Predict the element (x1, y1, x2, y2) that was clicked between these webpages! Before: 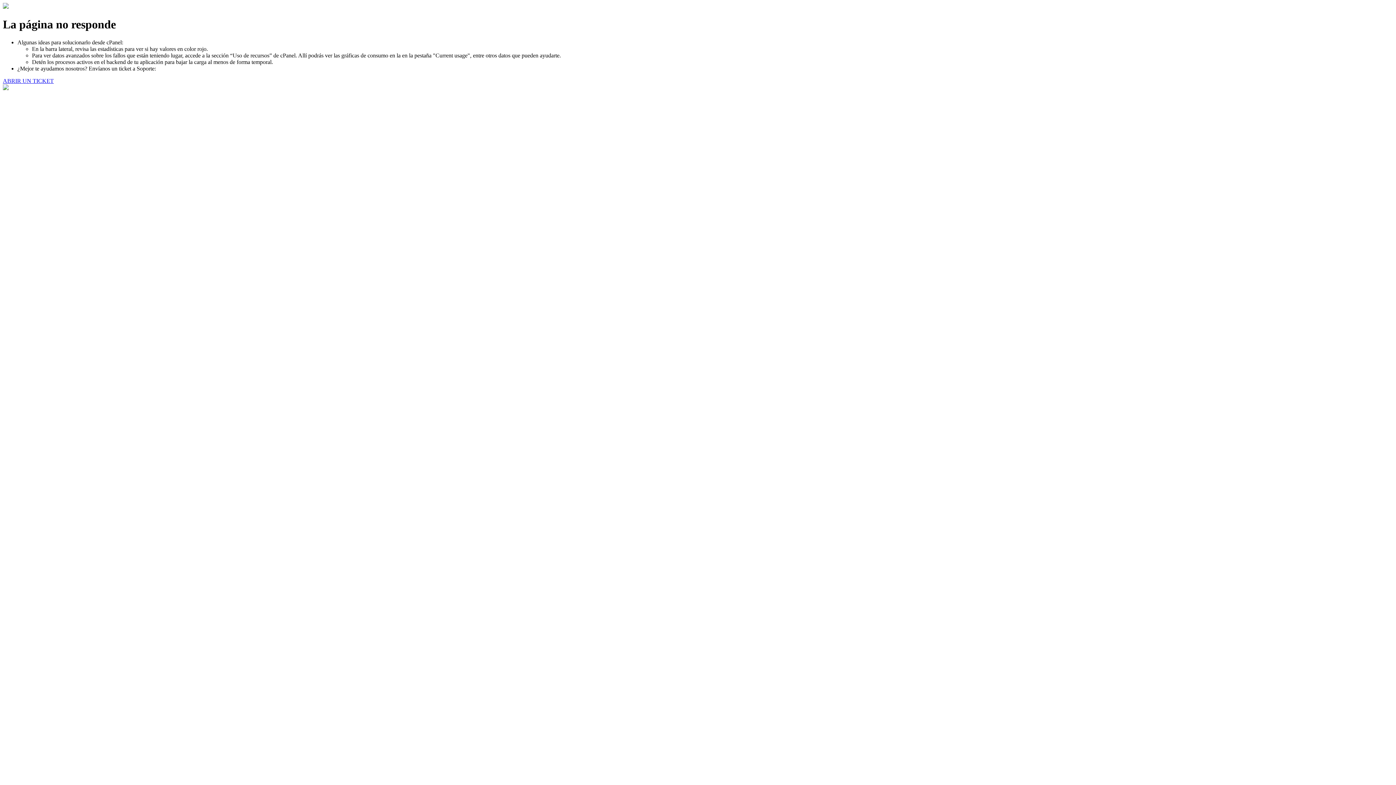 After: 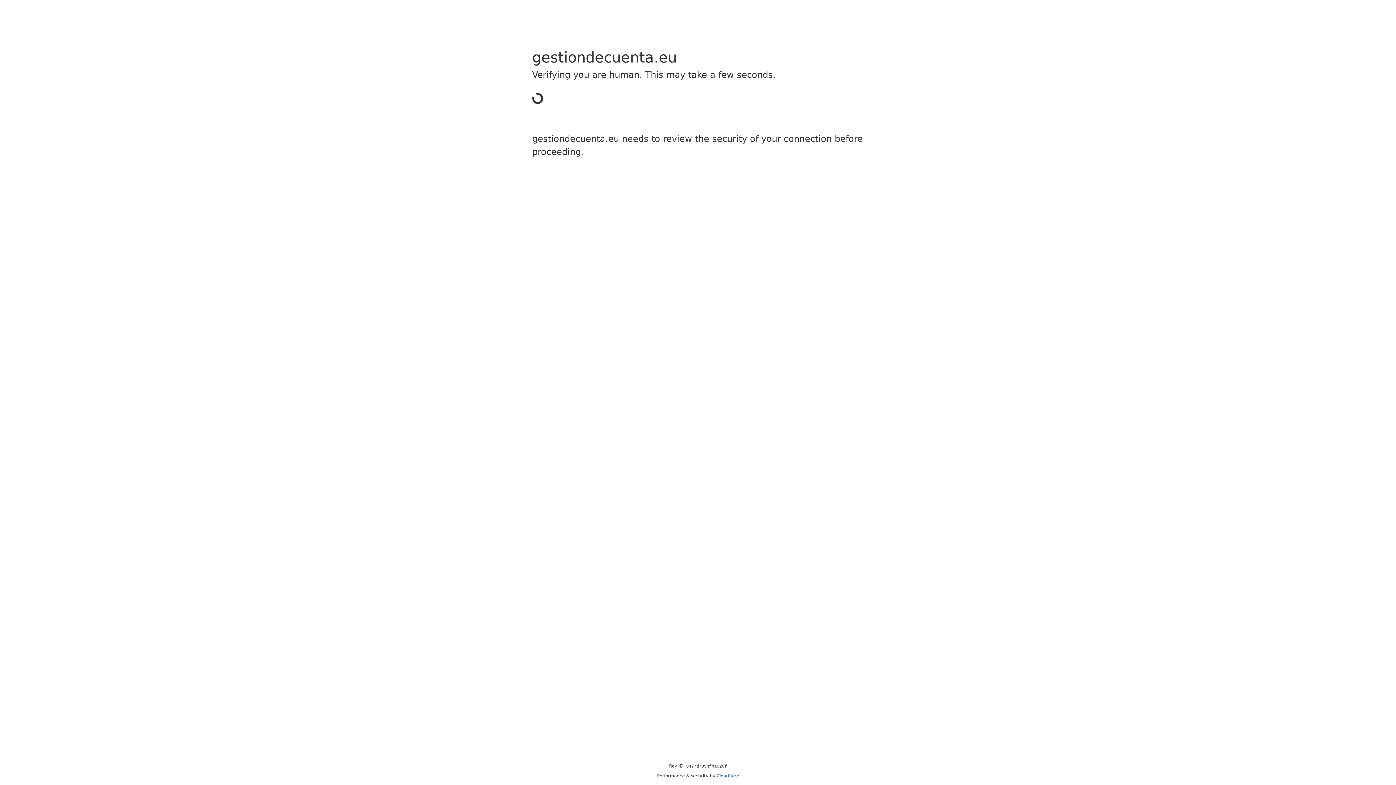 Action: bbox: (2, 77, 53, 83) label: ABRIR UN TICKET